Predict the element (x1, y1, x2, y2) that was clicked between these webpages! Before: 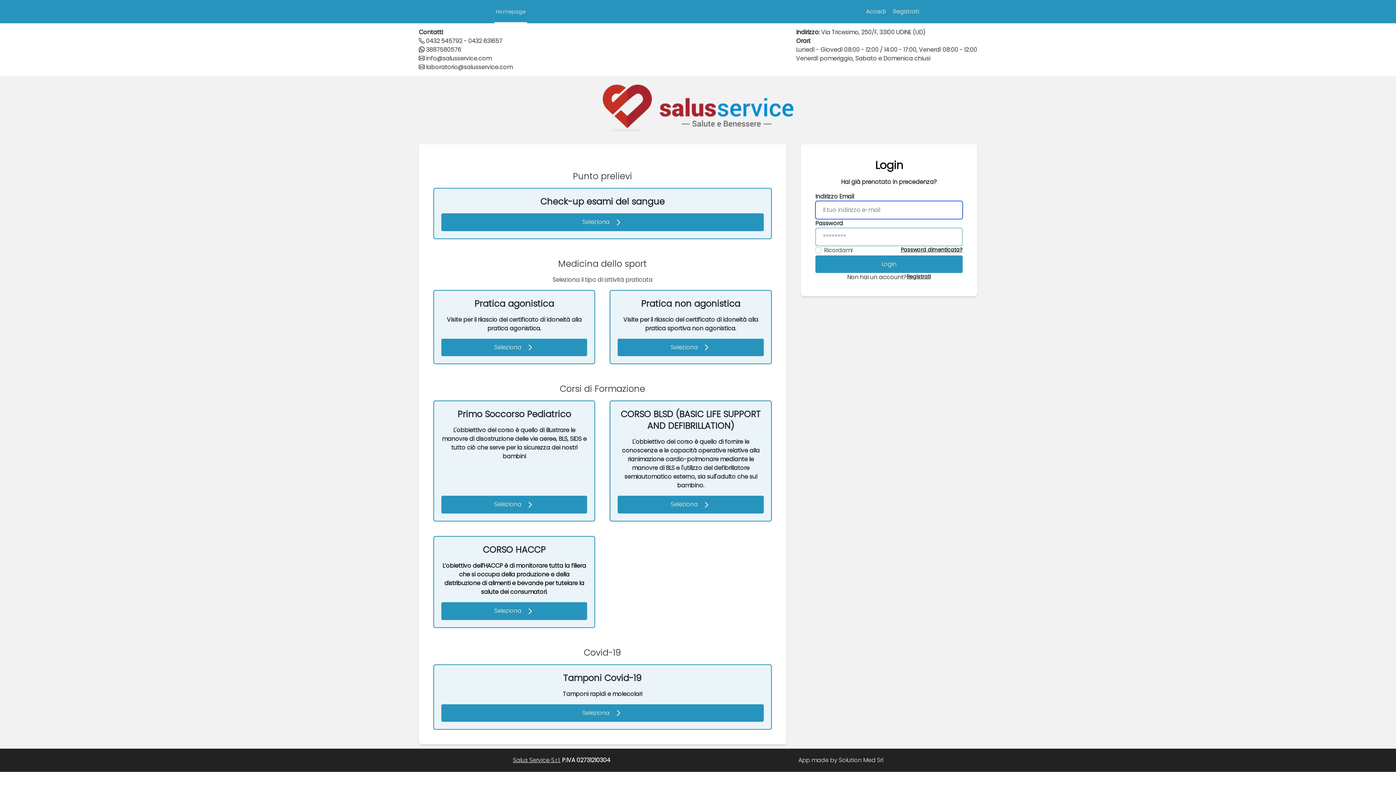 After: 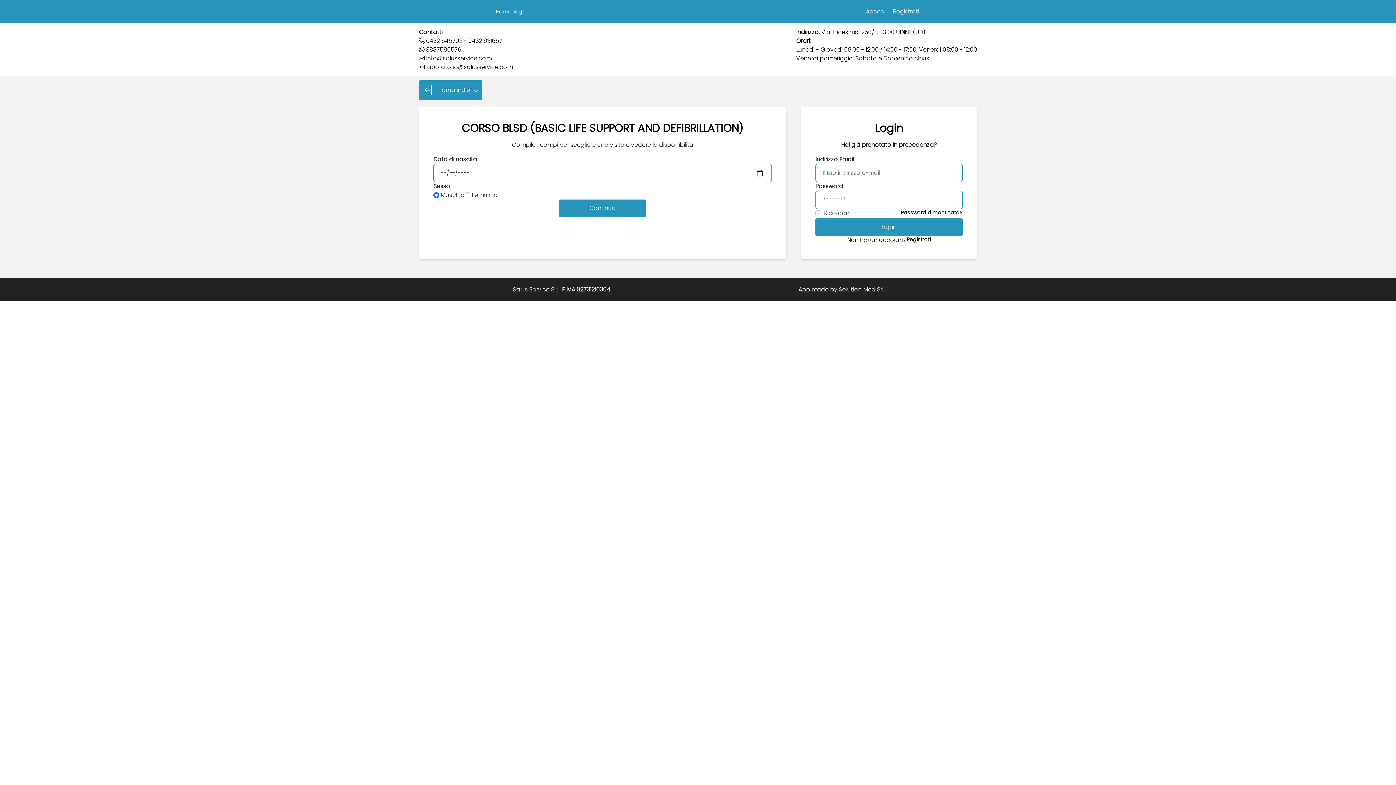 Action: label: Seleziona  bbox: (617, 496, 763, 513)